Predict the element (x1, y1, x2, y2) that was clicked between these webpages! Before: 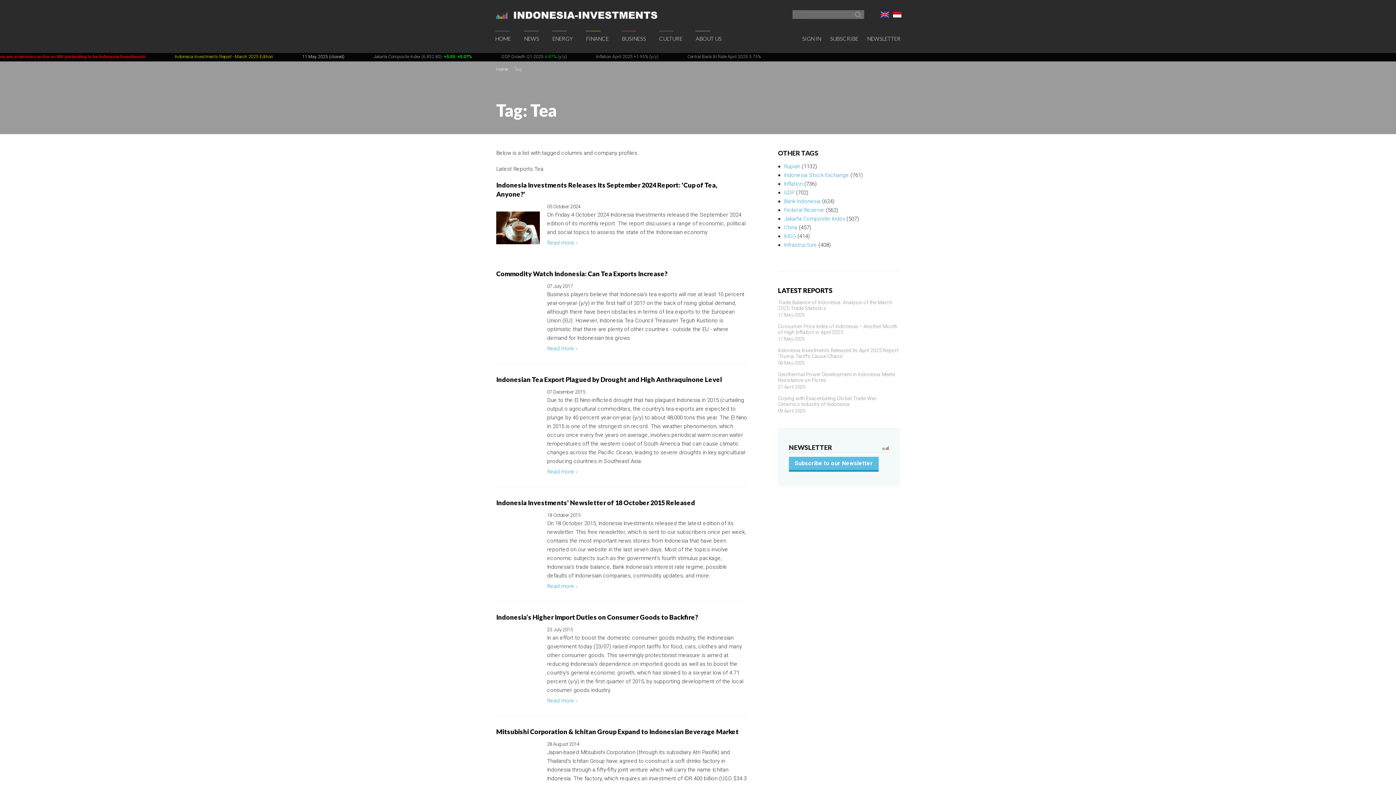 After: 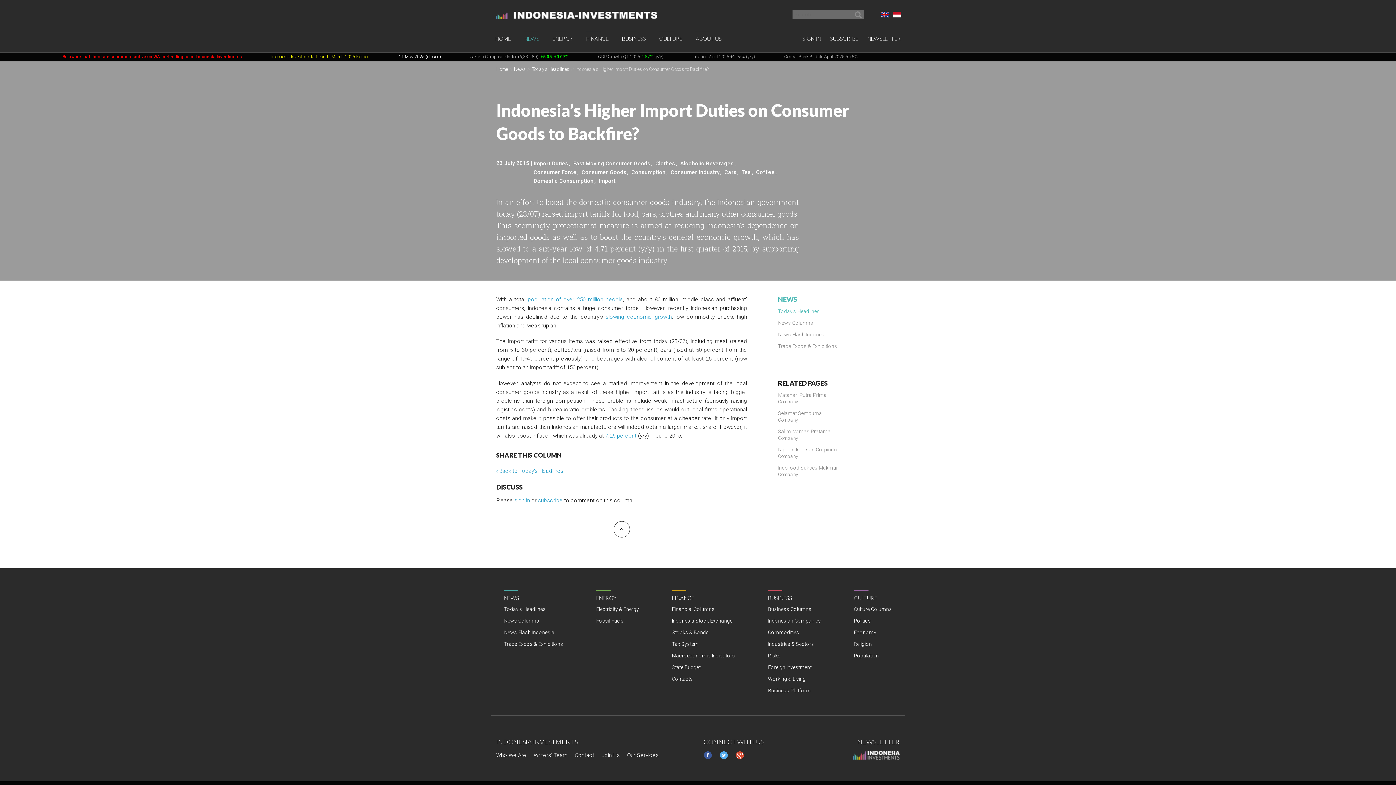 Action: label: Indonesia’s Higher Import Duties on Consumer Goods to Backfire? bbox: (496, 613, 698, 621)